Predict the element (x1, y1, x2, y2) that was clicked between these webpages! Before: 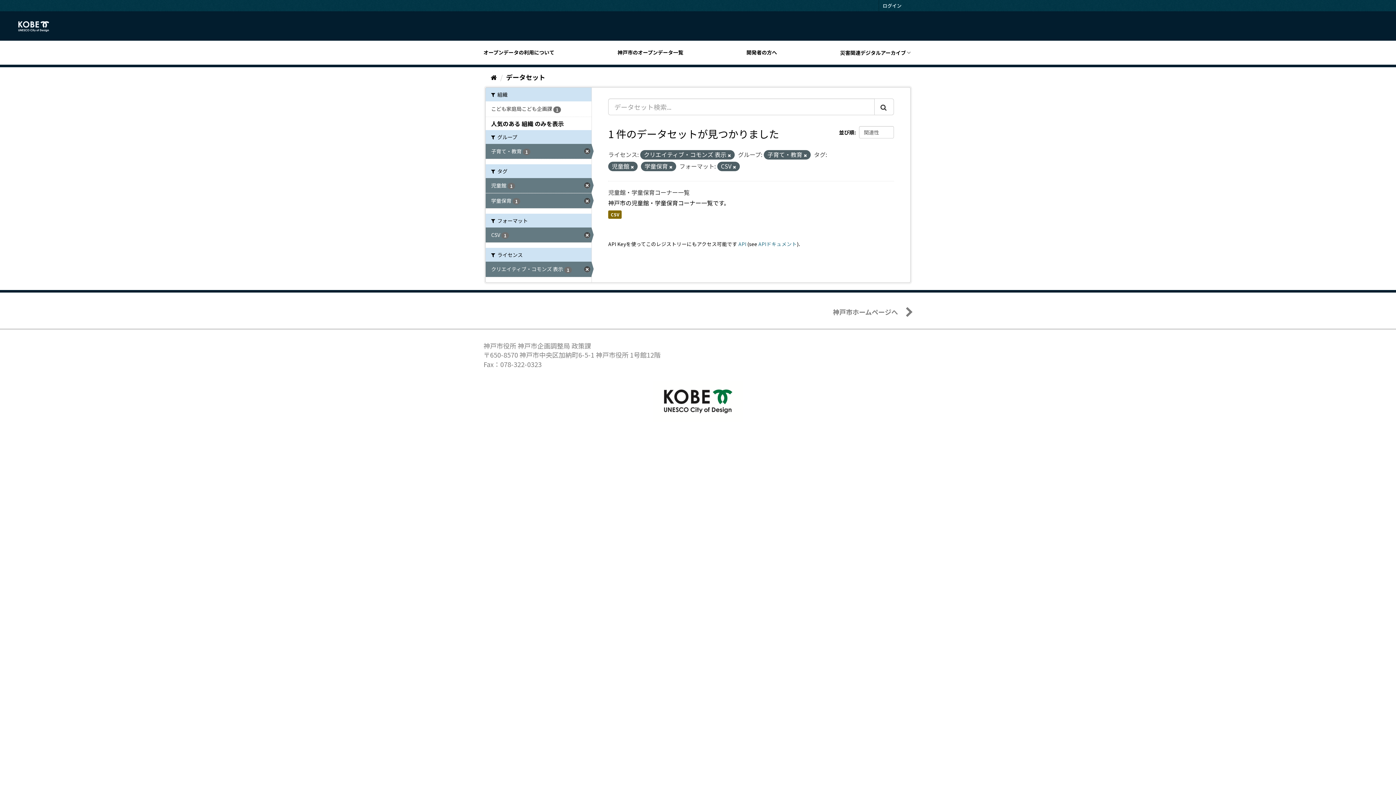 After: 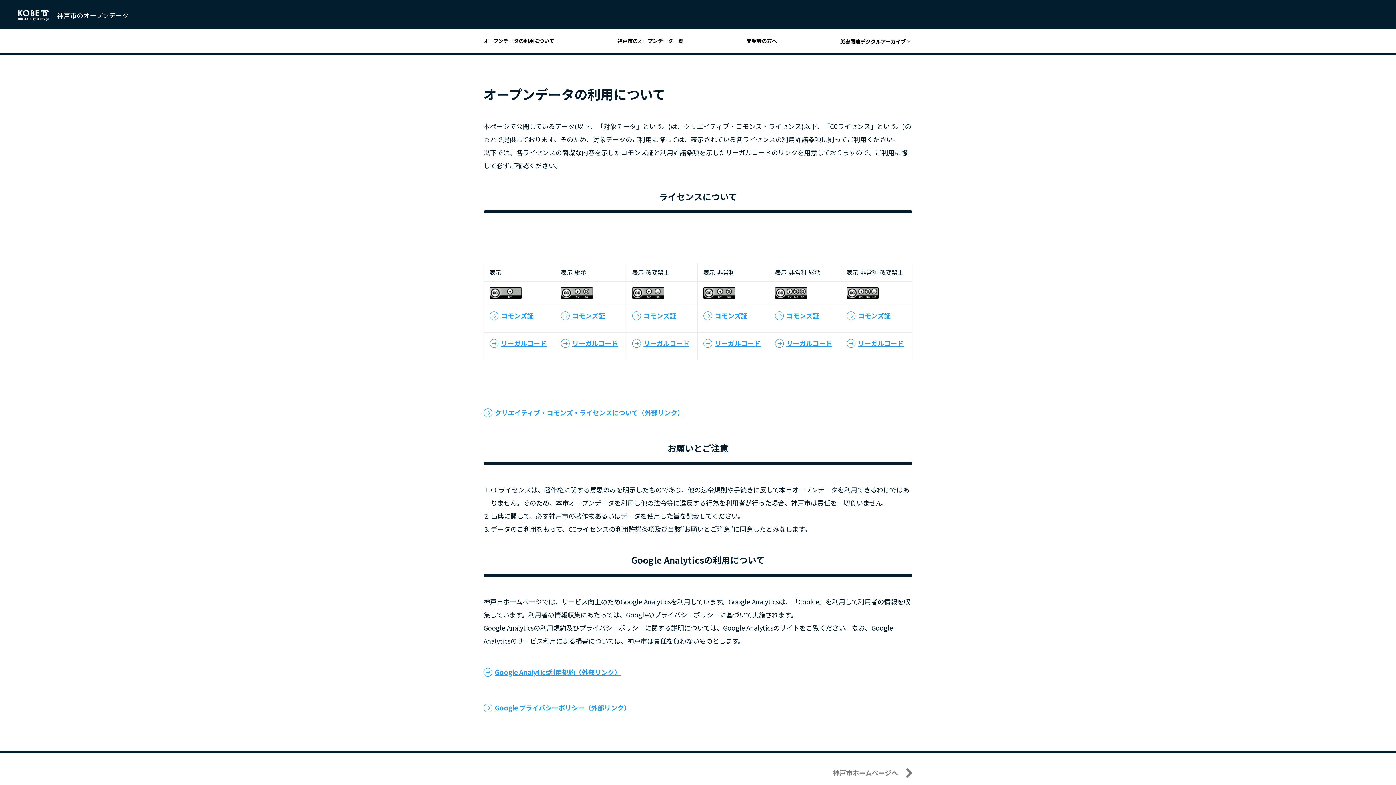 Action: label: オープンデータの利用について bbox: (483, 48, 560, 56)